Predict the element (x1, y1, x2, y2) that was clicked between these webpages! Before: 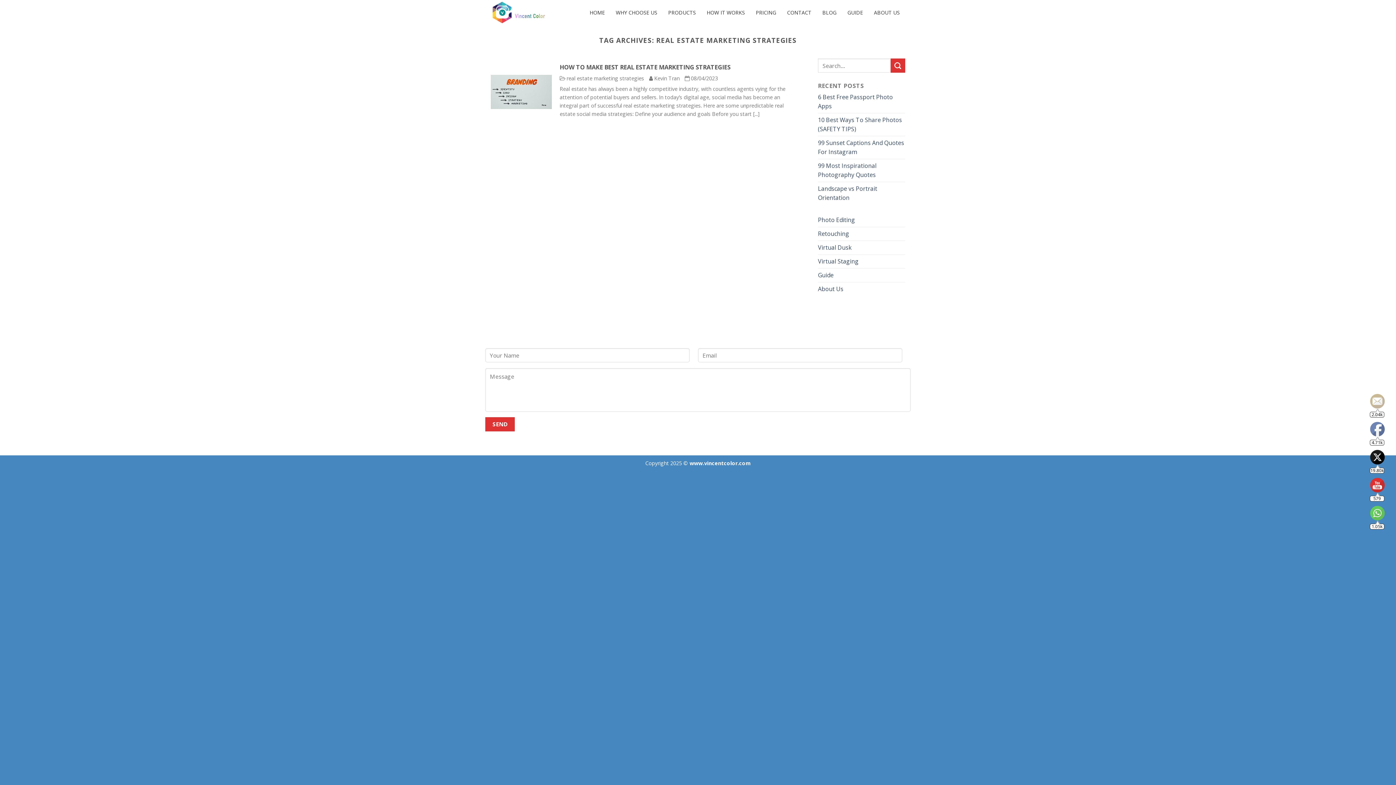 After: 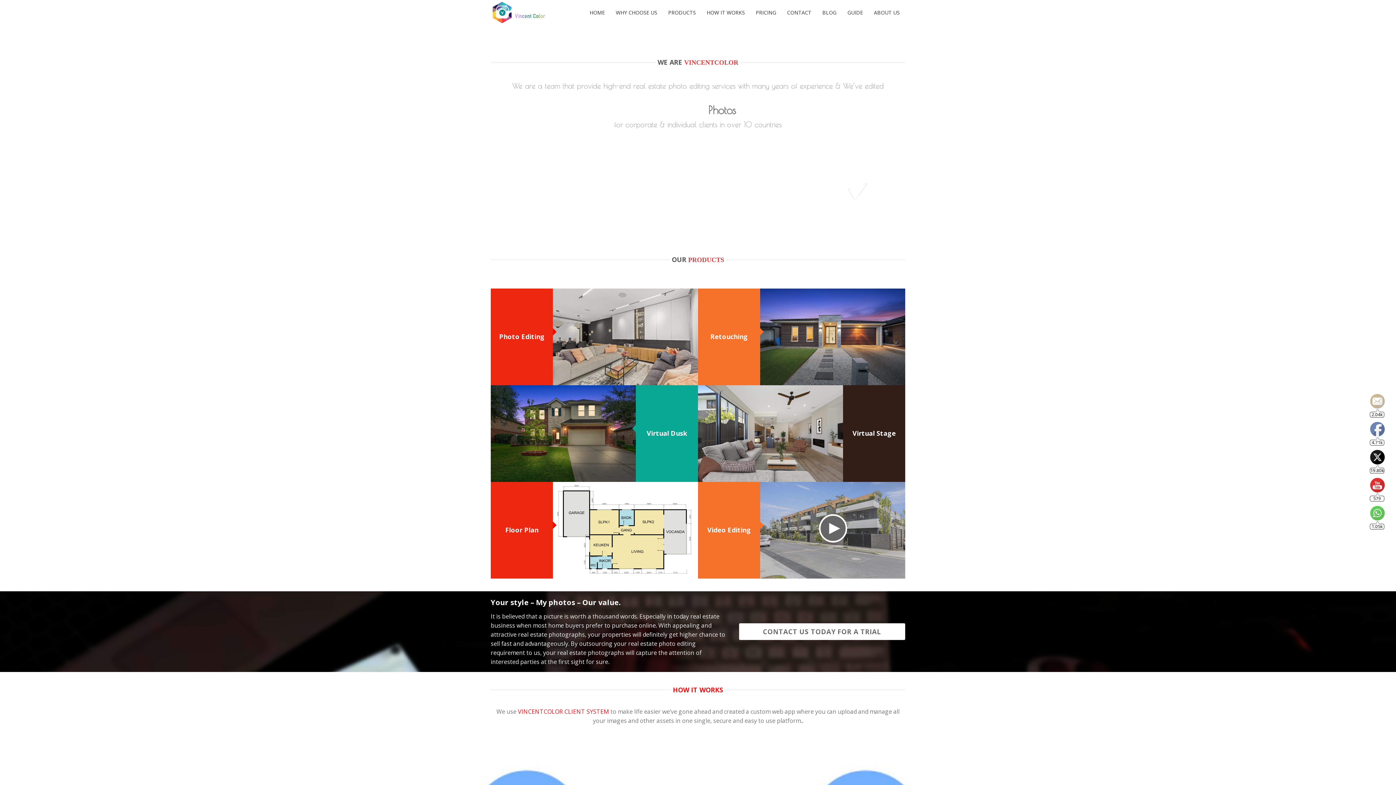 Action: bbox: (490, 0, 560, 25)